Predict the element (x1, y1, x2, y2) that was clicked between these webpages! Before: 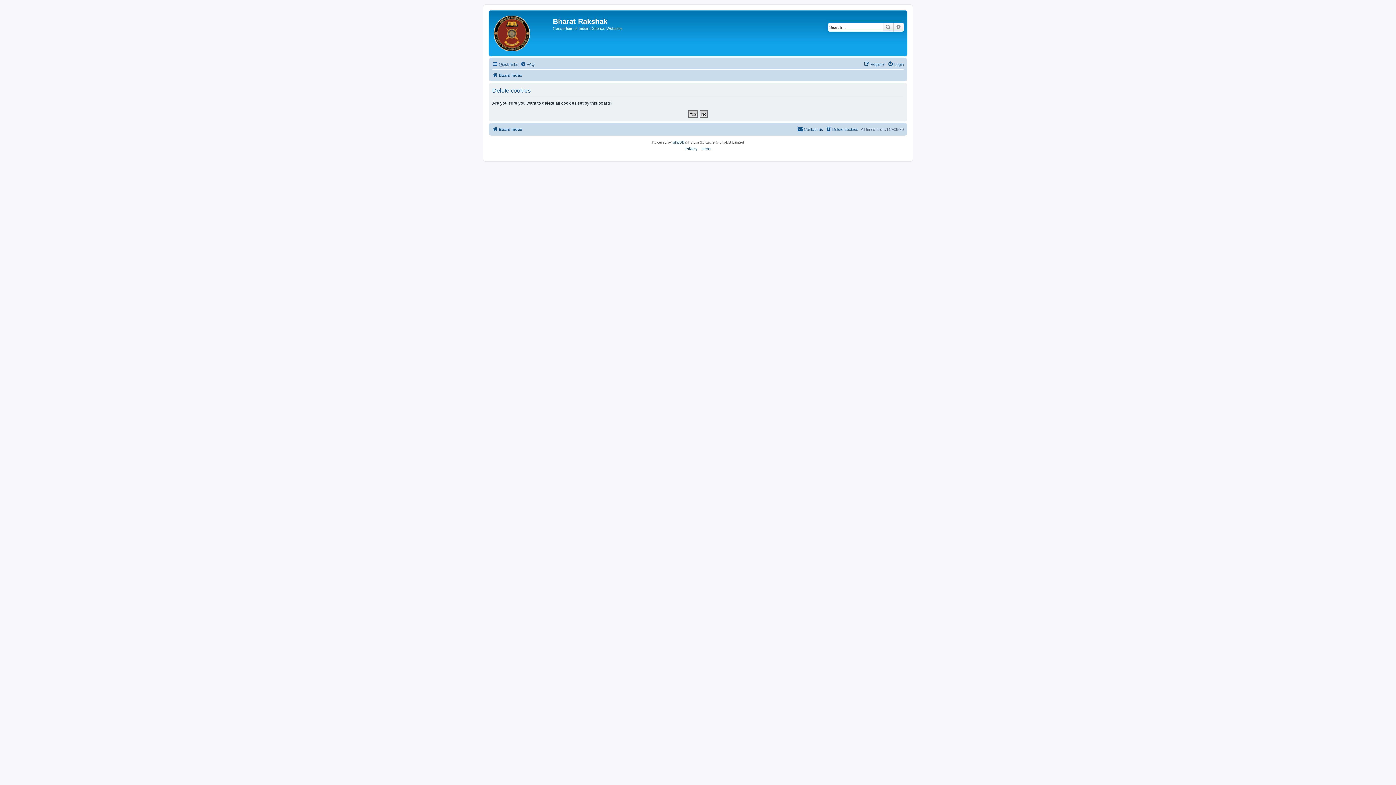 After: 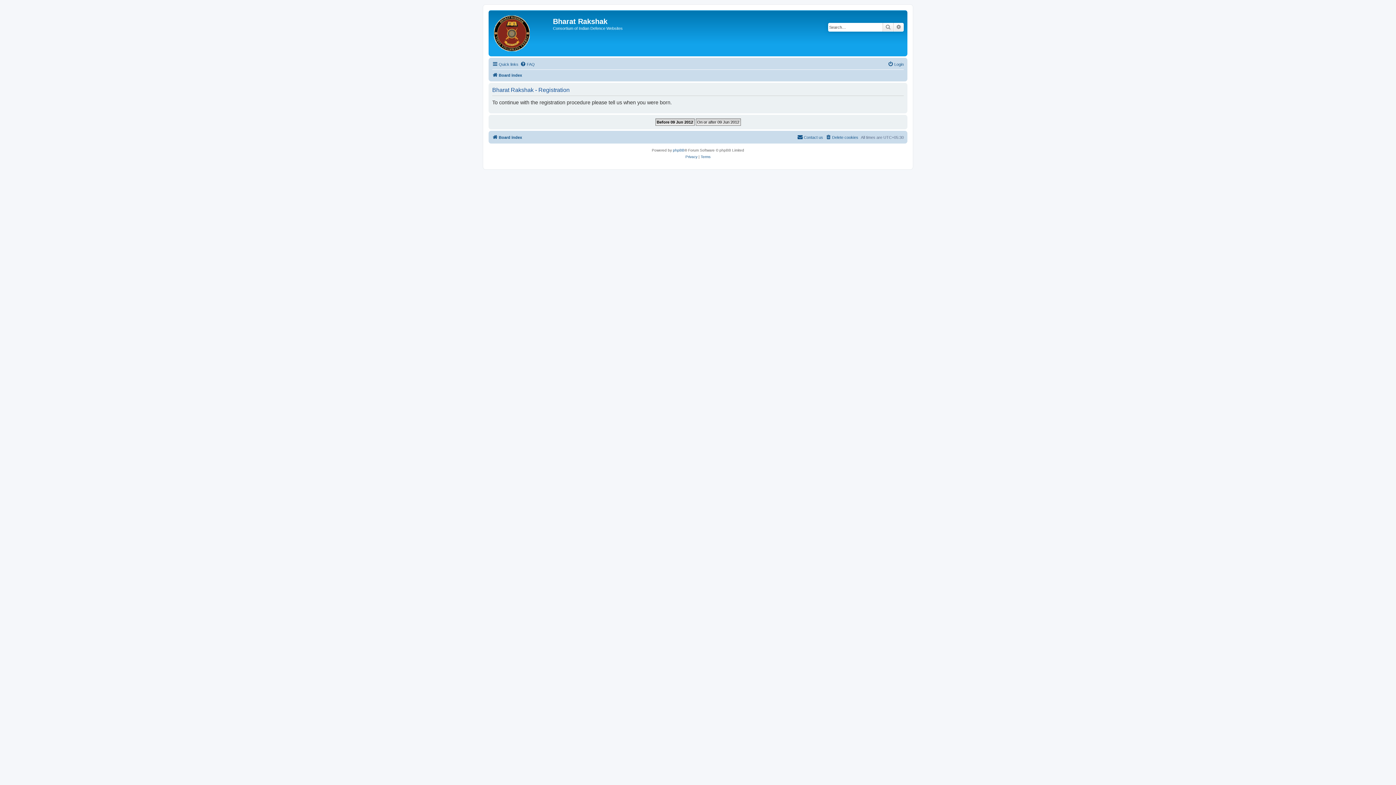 Action: bbox: (864, 60, 885, 68) label: Register